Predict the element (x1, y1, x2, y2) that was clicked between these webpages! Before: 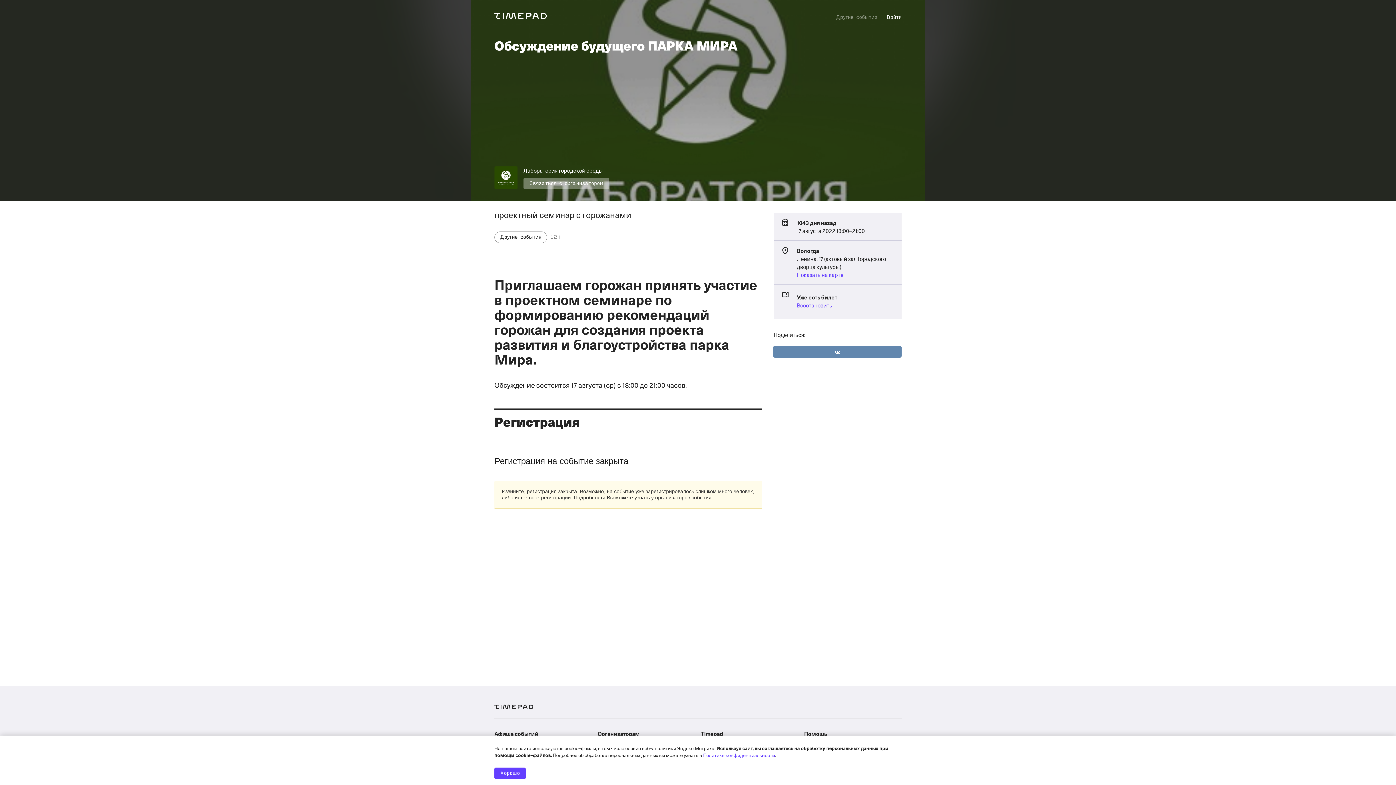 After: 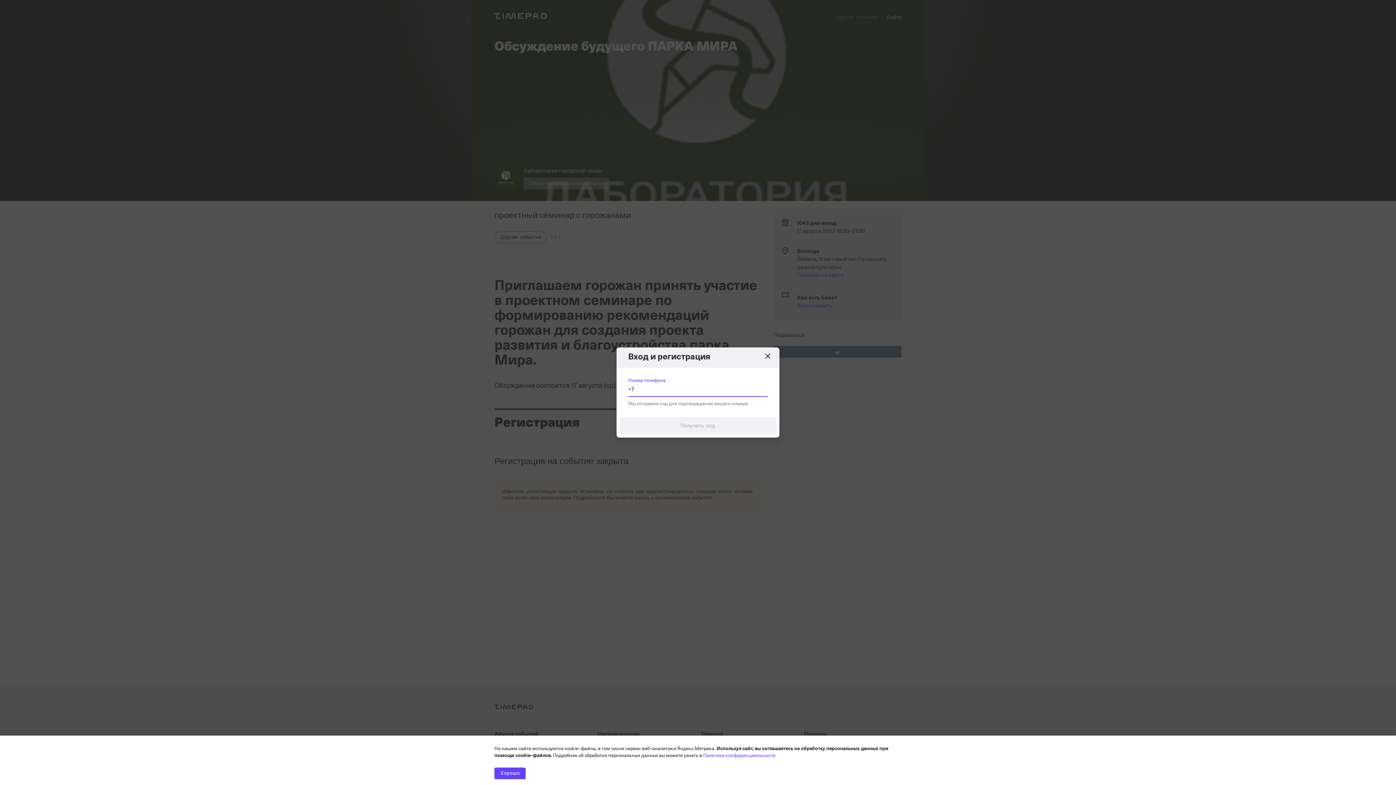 Action: label: Войти bbox: (886, 11, 901, 23)